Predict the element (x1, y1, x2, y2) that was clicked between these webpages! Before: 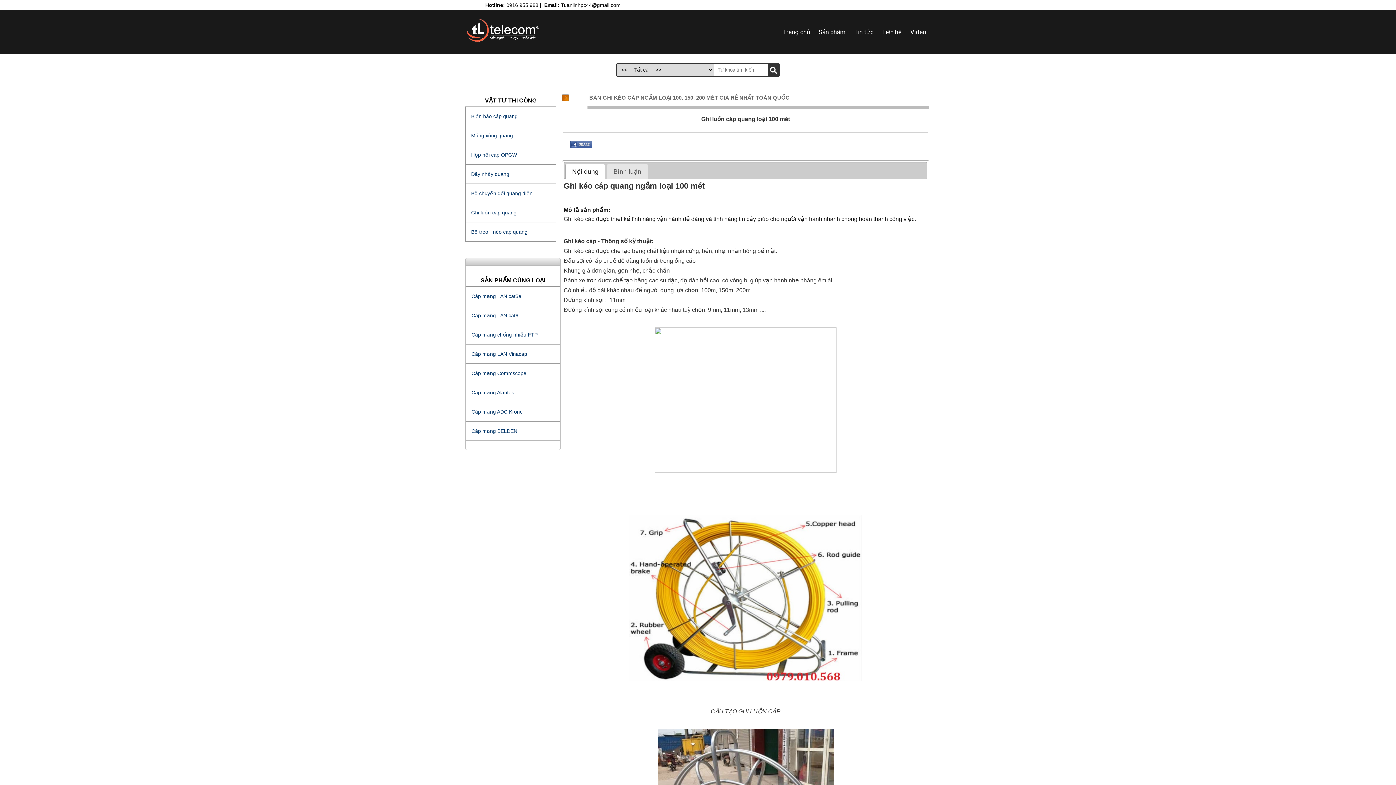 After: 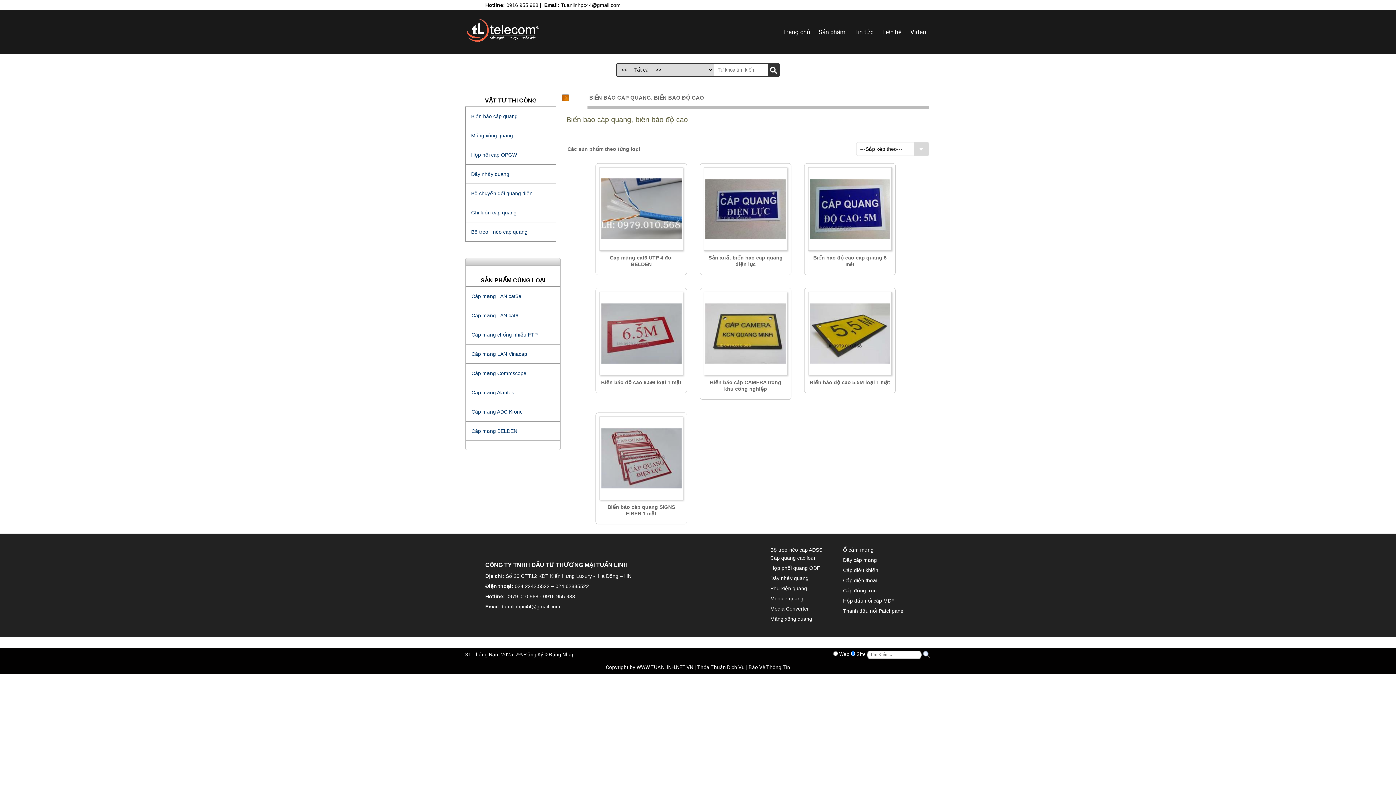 Action: label: Biển báo cáp quang bbox: (471, 113, 517, 119)